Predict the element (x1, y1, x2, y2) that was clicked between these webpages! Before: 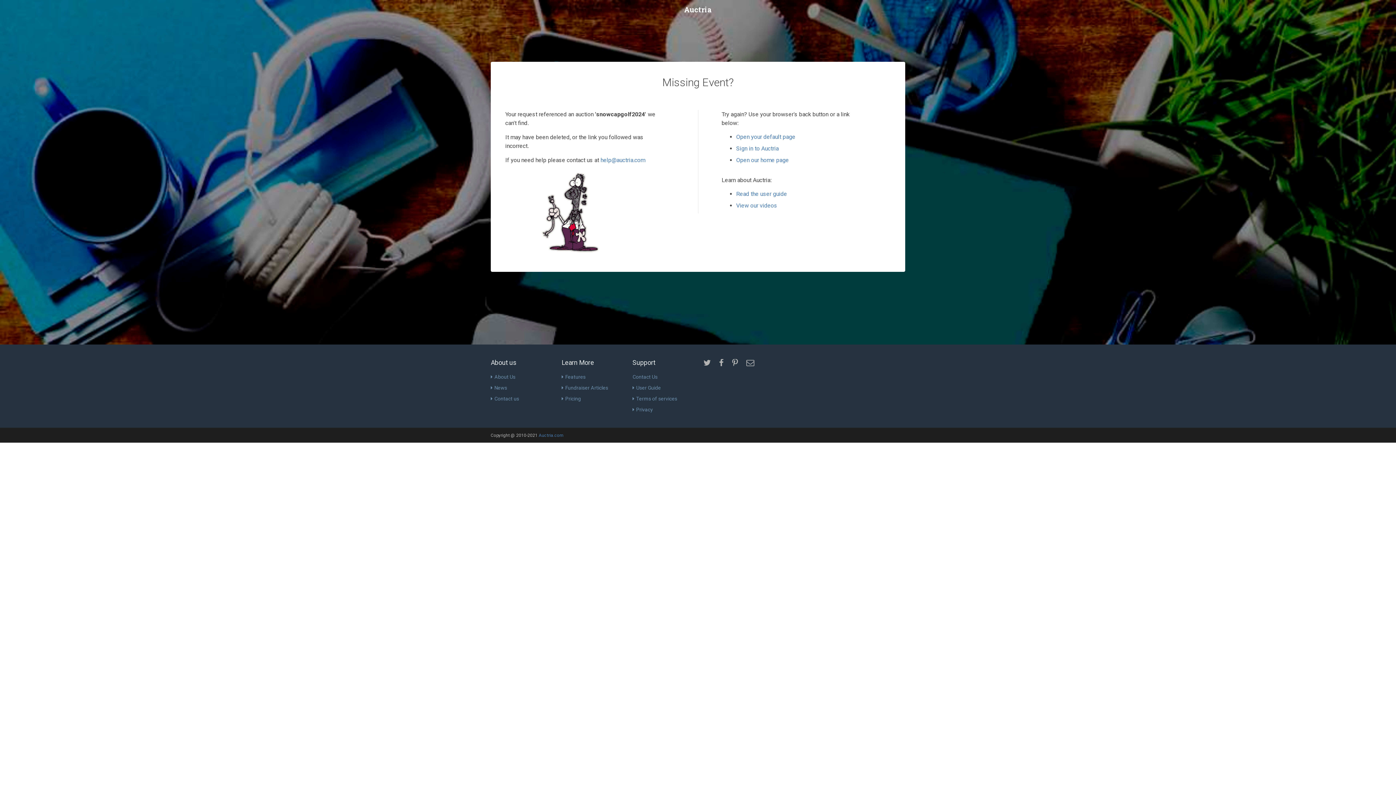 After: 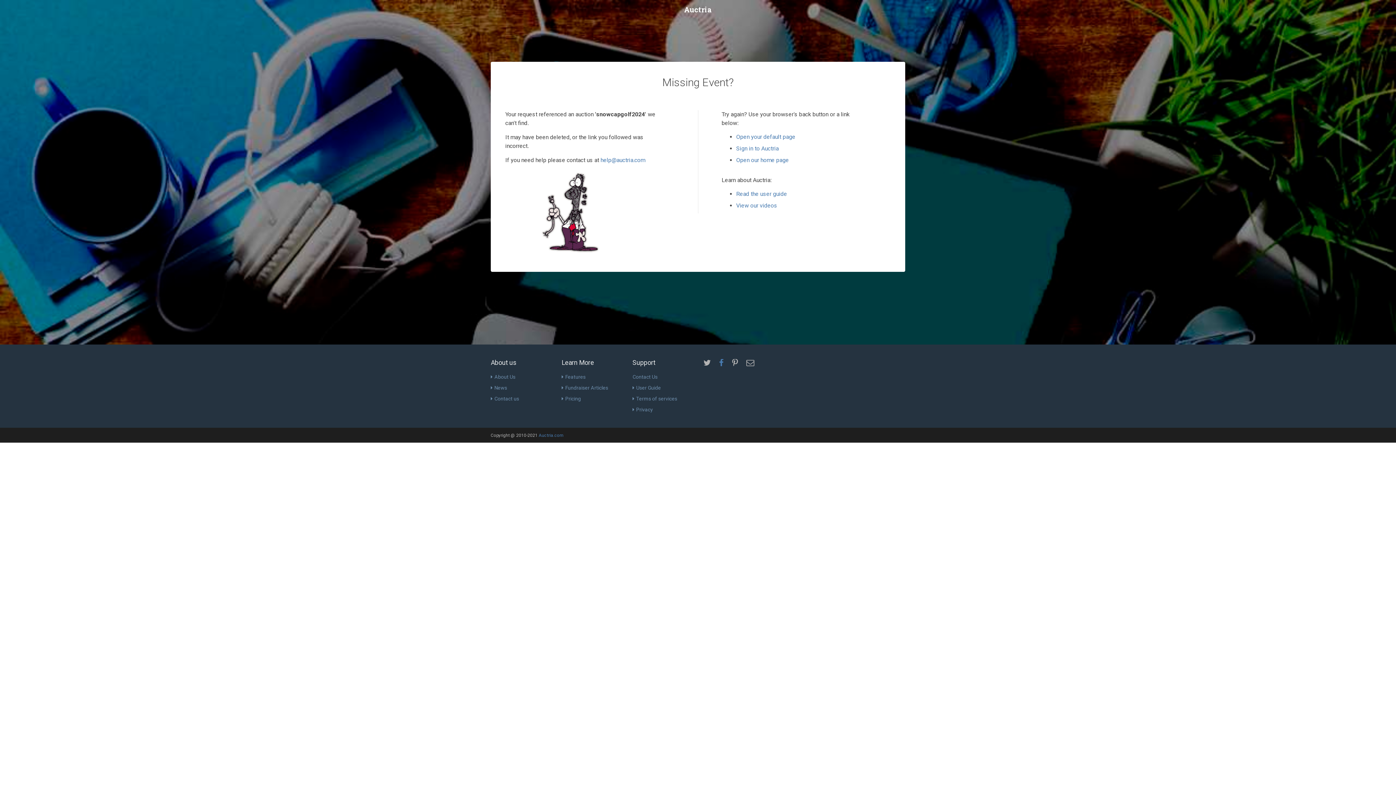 Action: bbox: (719, 361, 724, 366)